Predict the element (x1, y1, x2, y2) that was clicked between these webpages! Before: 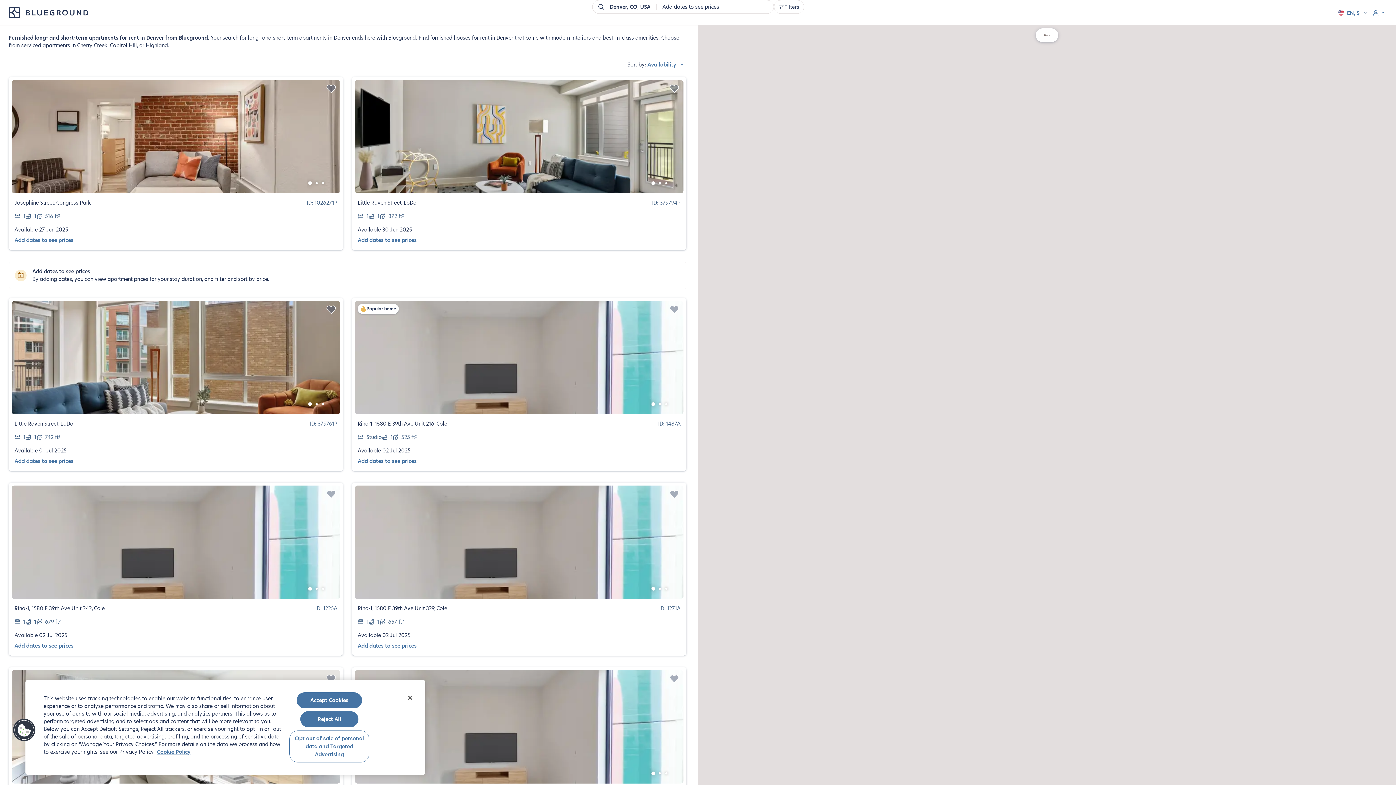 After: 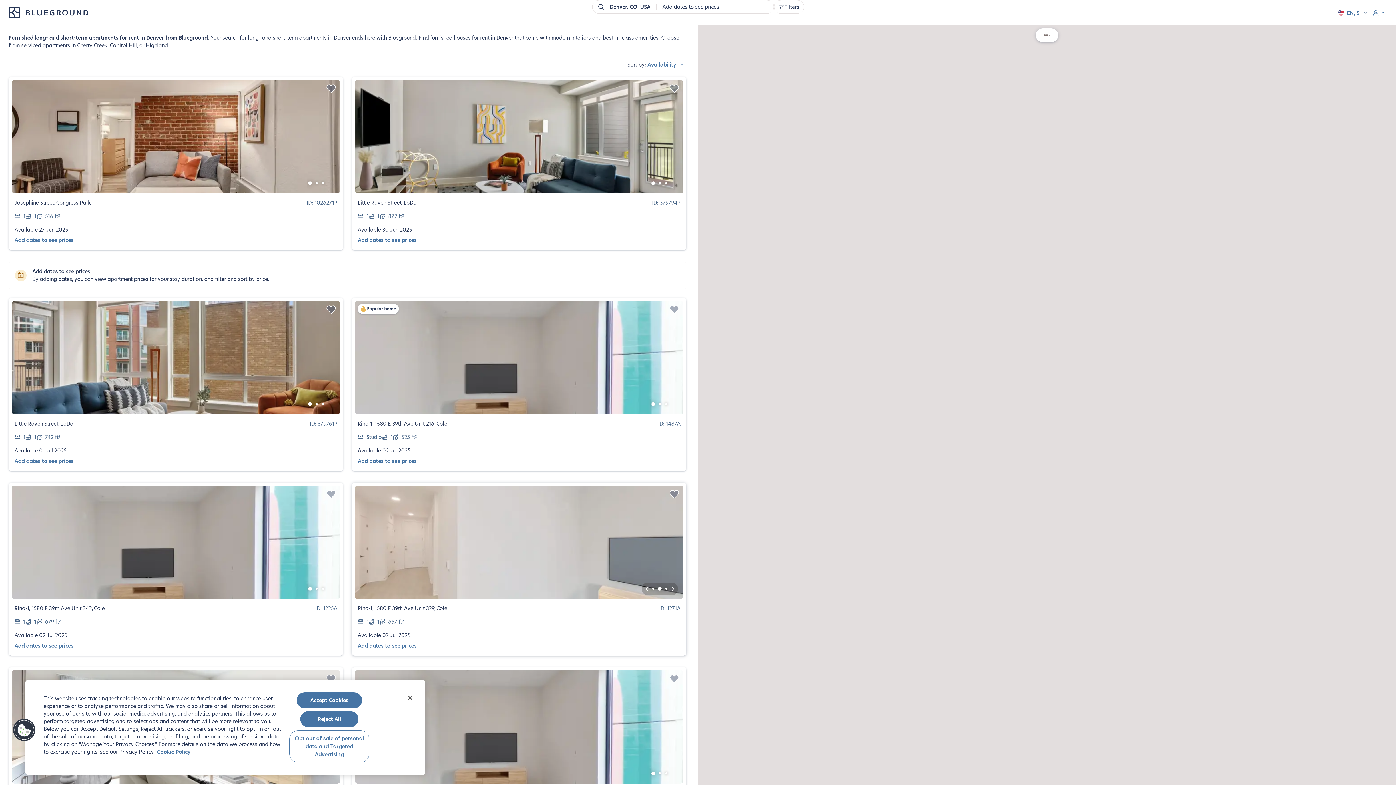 Action: bbox: (660, 582, 678, 595)